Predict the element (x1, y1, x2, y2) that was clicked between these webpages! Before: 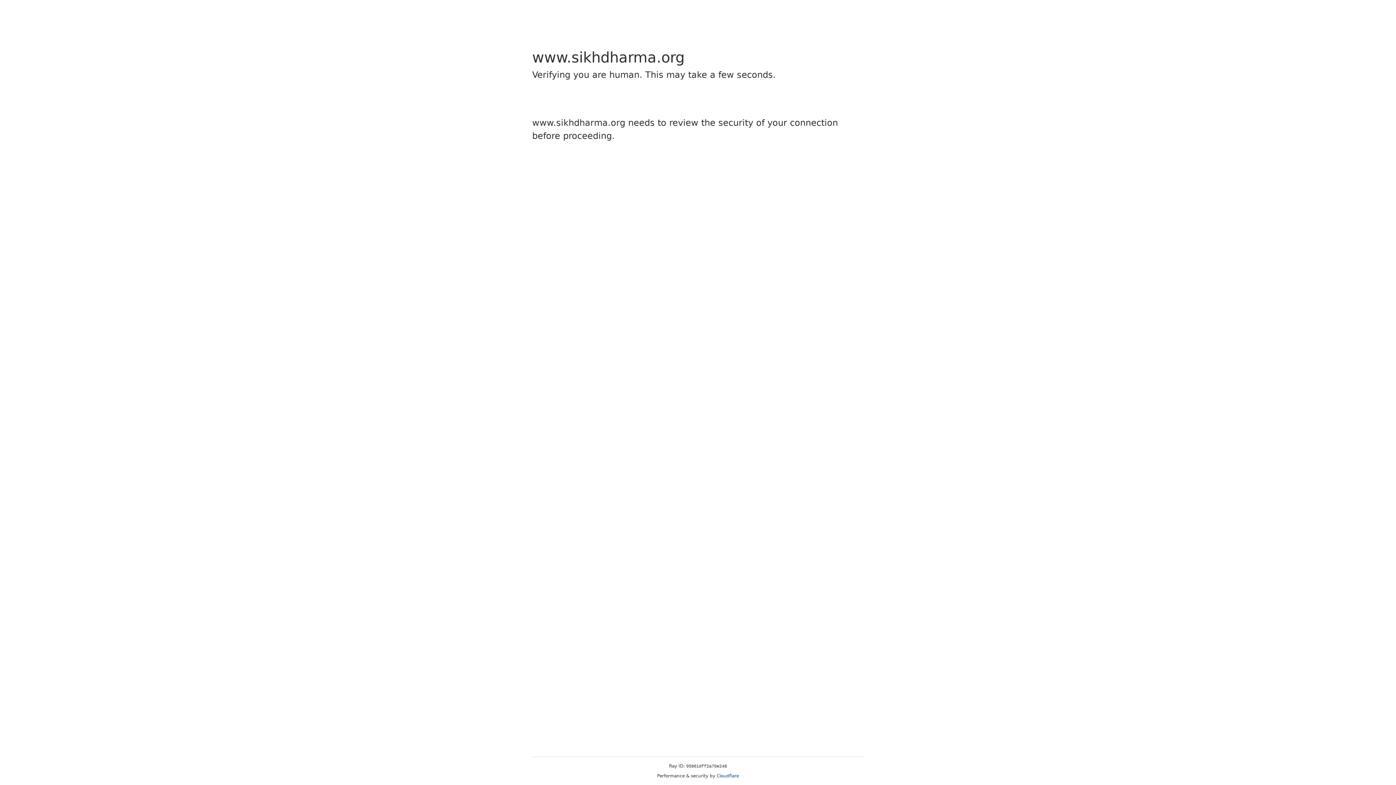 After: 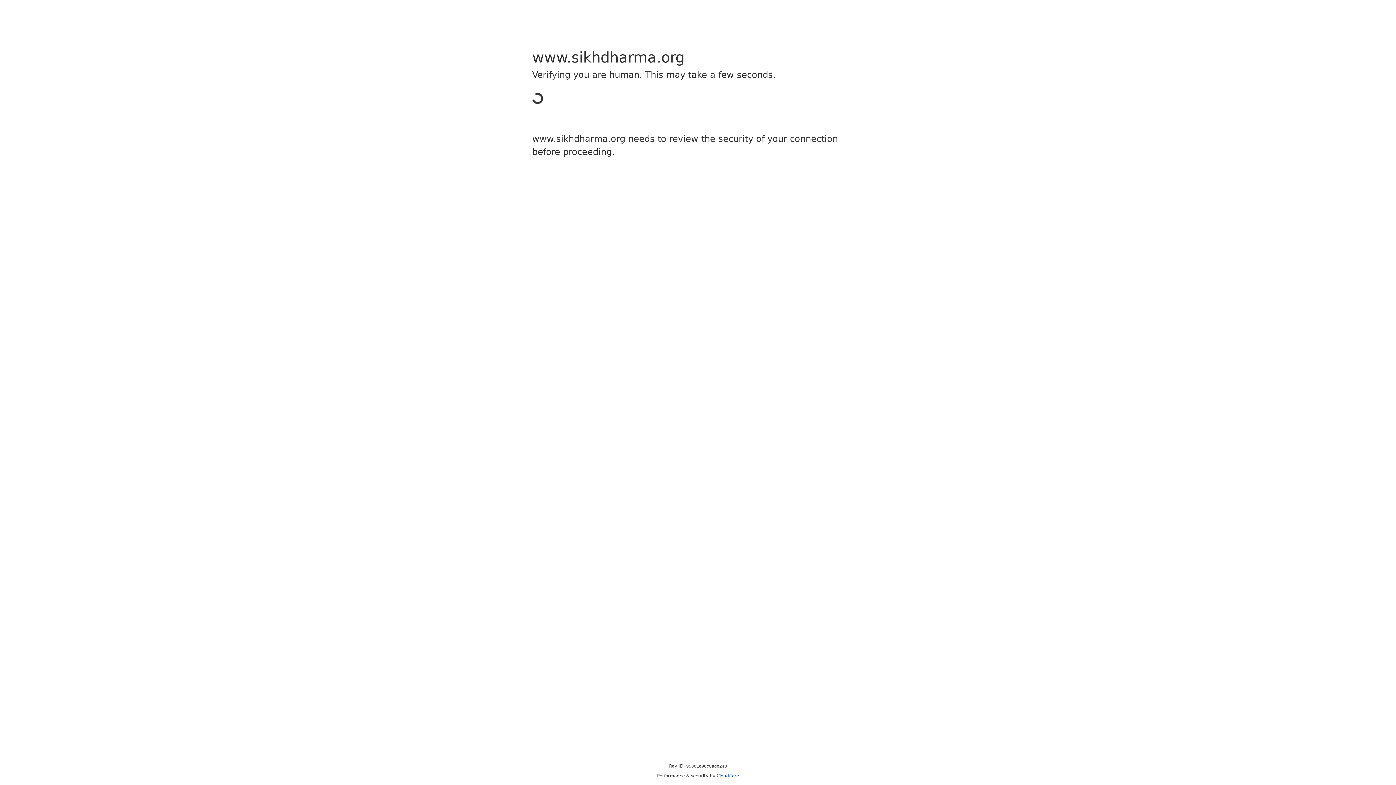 Action: label: Cloudflare bbox: (716, 773, 739, 778)